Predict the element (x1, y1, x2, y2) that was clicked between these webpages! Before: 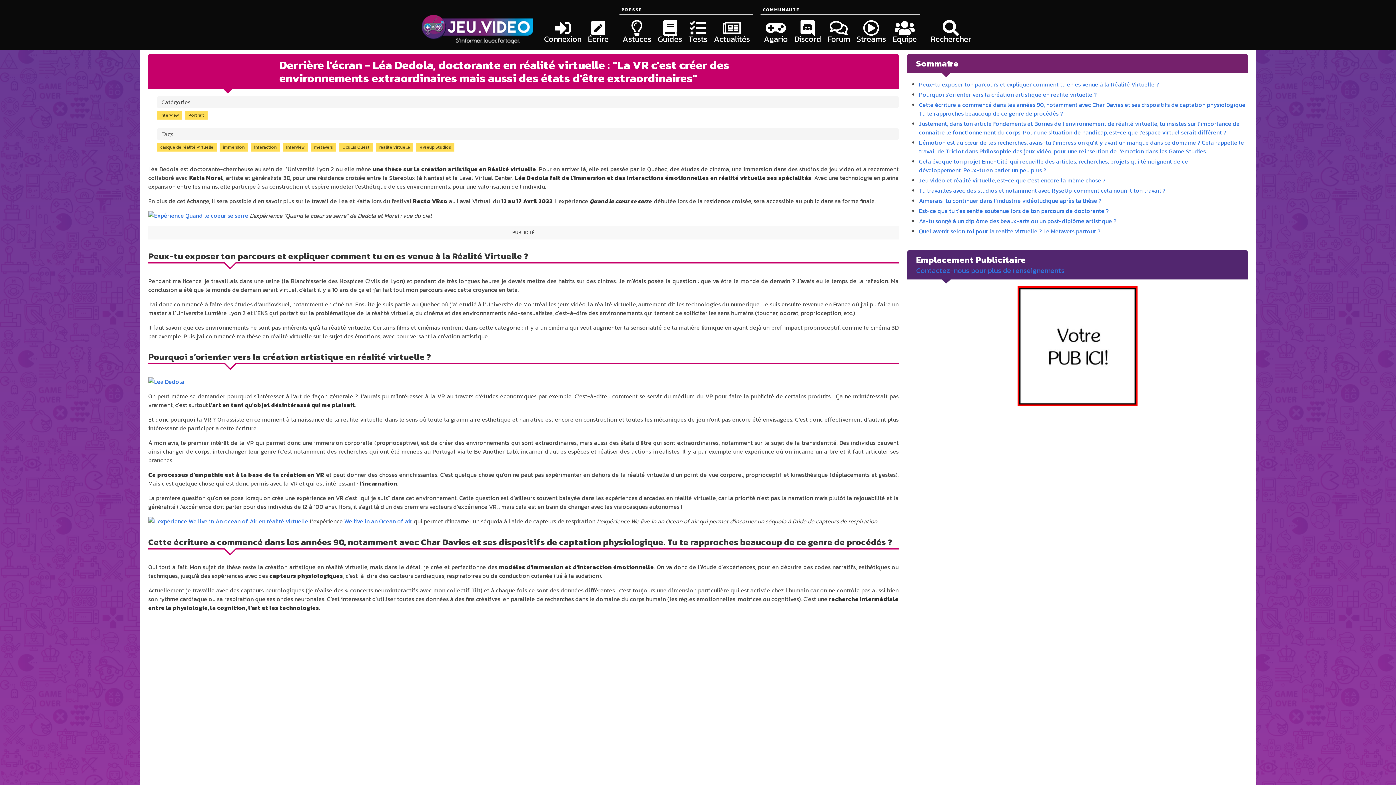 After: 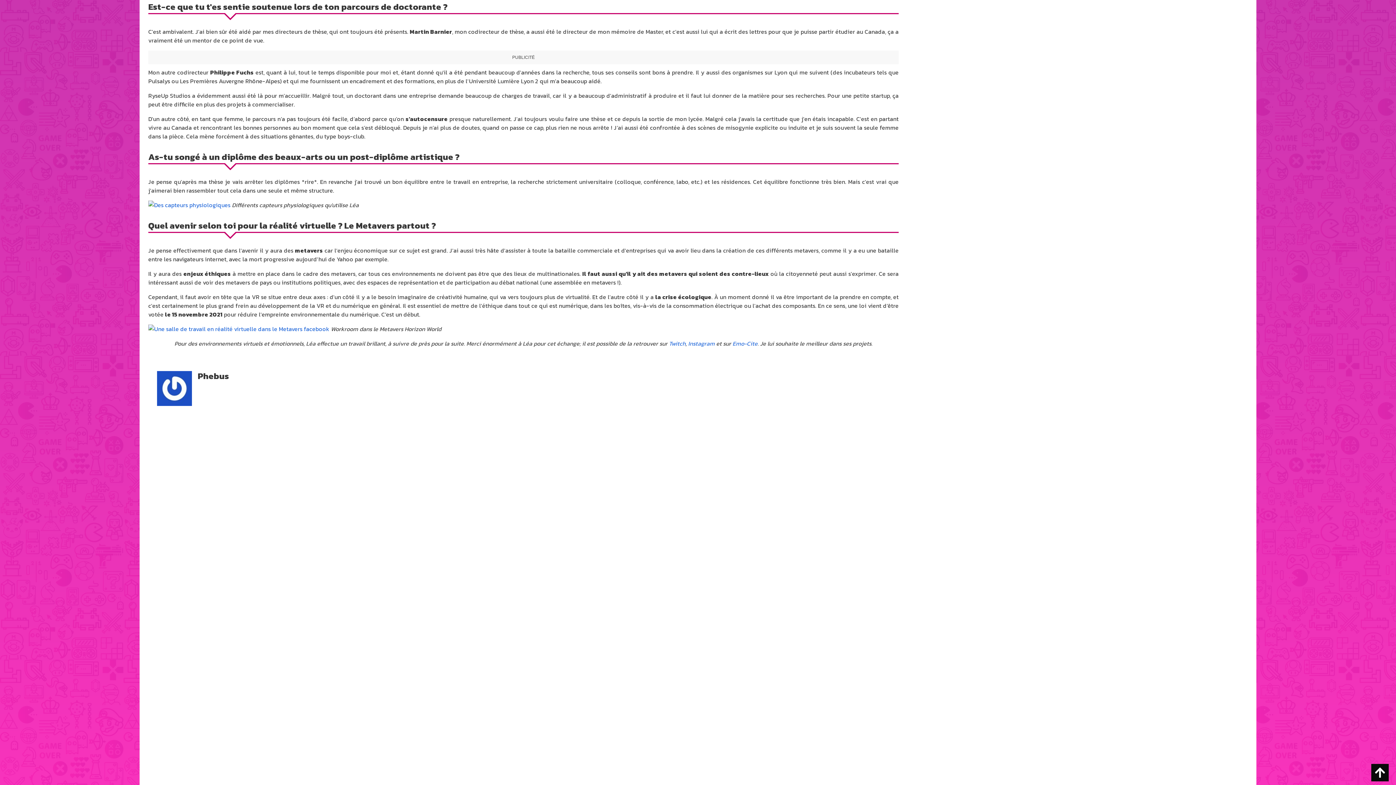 Action: label: Est-ce que tu t'es sentie soutenue lors de ton parcours de doctorante ? bbox: (919, 206, 1109, 215)